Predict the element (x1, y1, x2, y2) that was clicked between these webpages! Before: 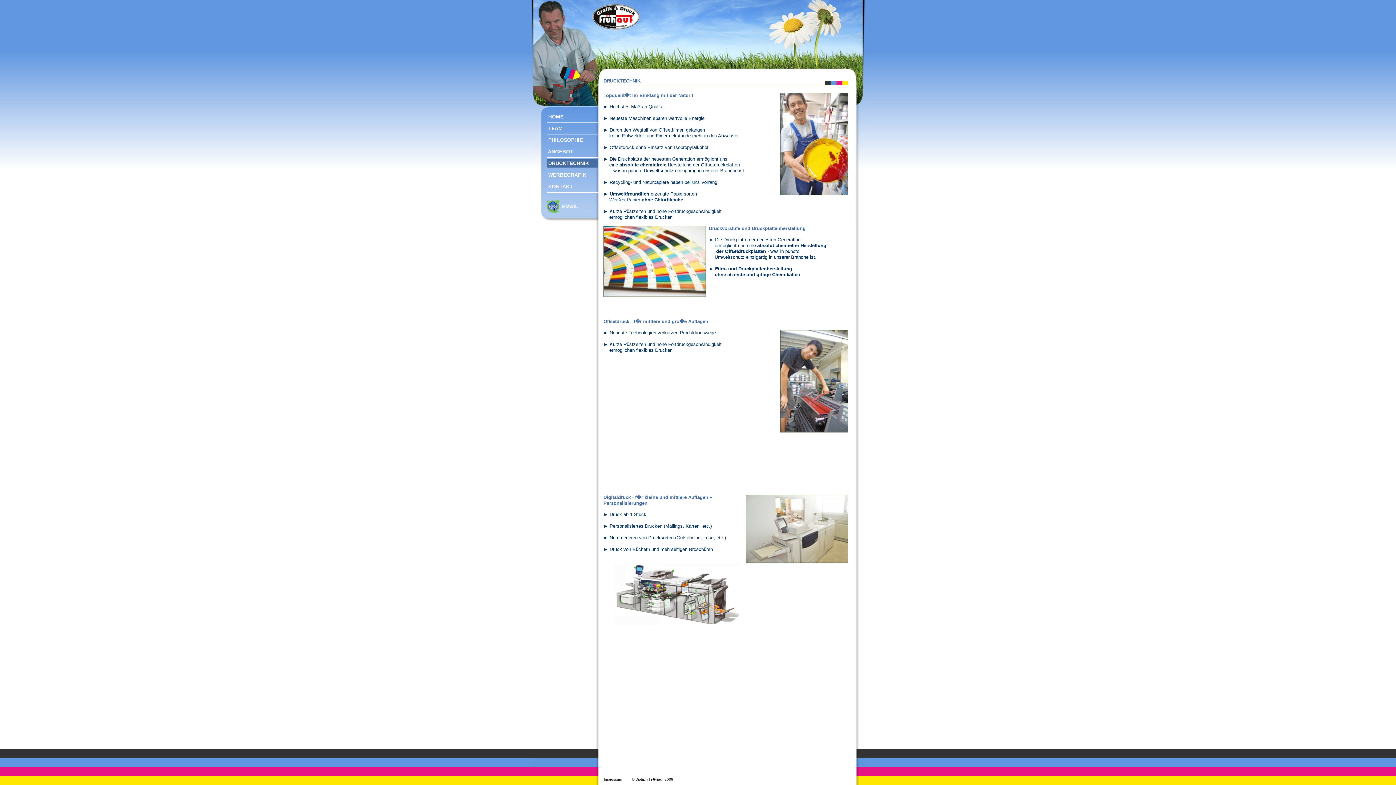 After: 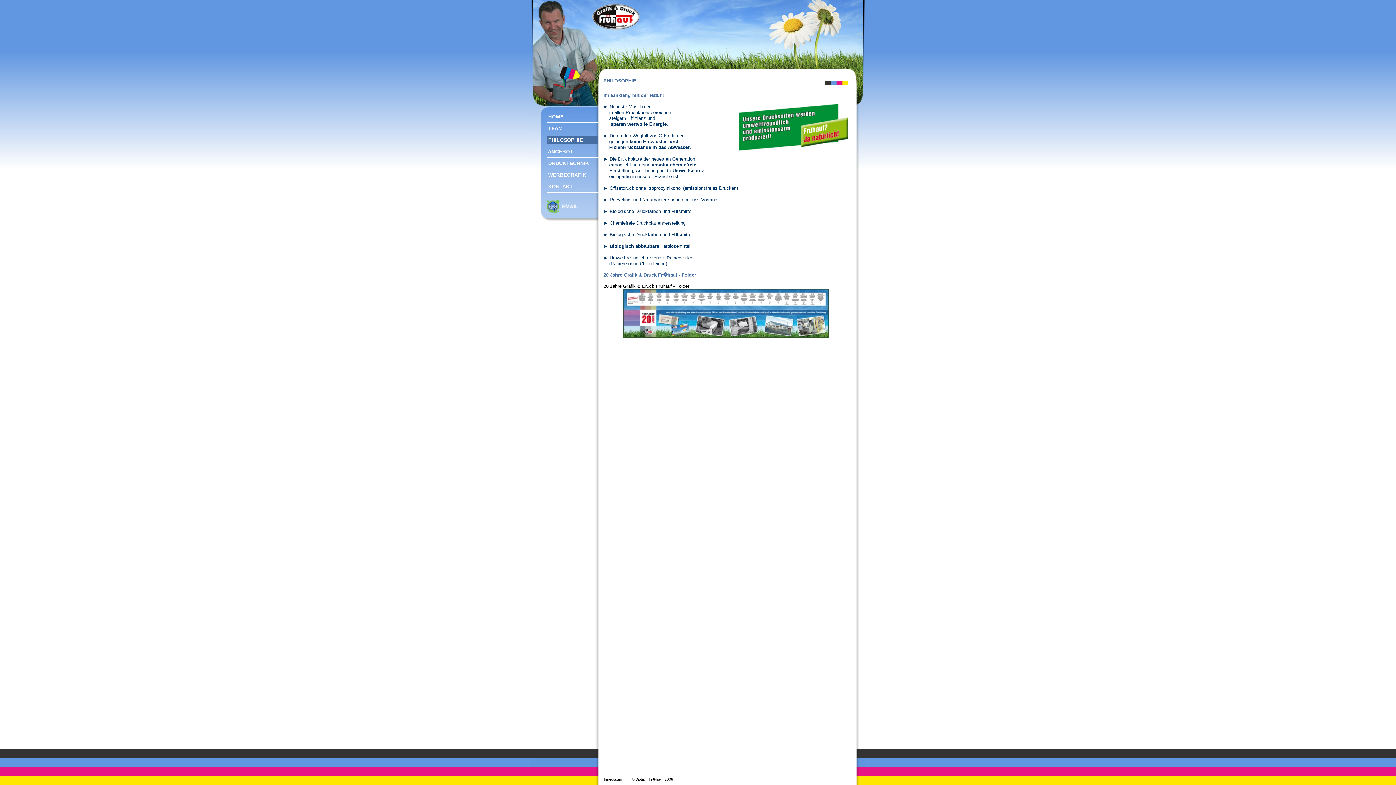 Action: bbox: (546, 136, 598, 144) label: 
 PHILOSOPHIE